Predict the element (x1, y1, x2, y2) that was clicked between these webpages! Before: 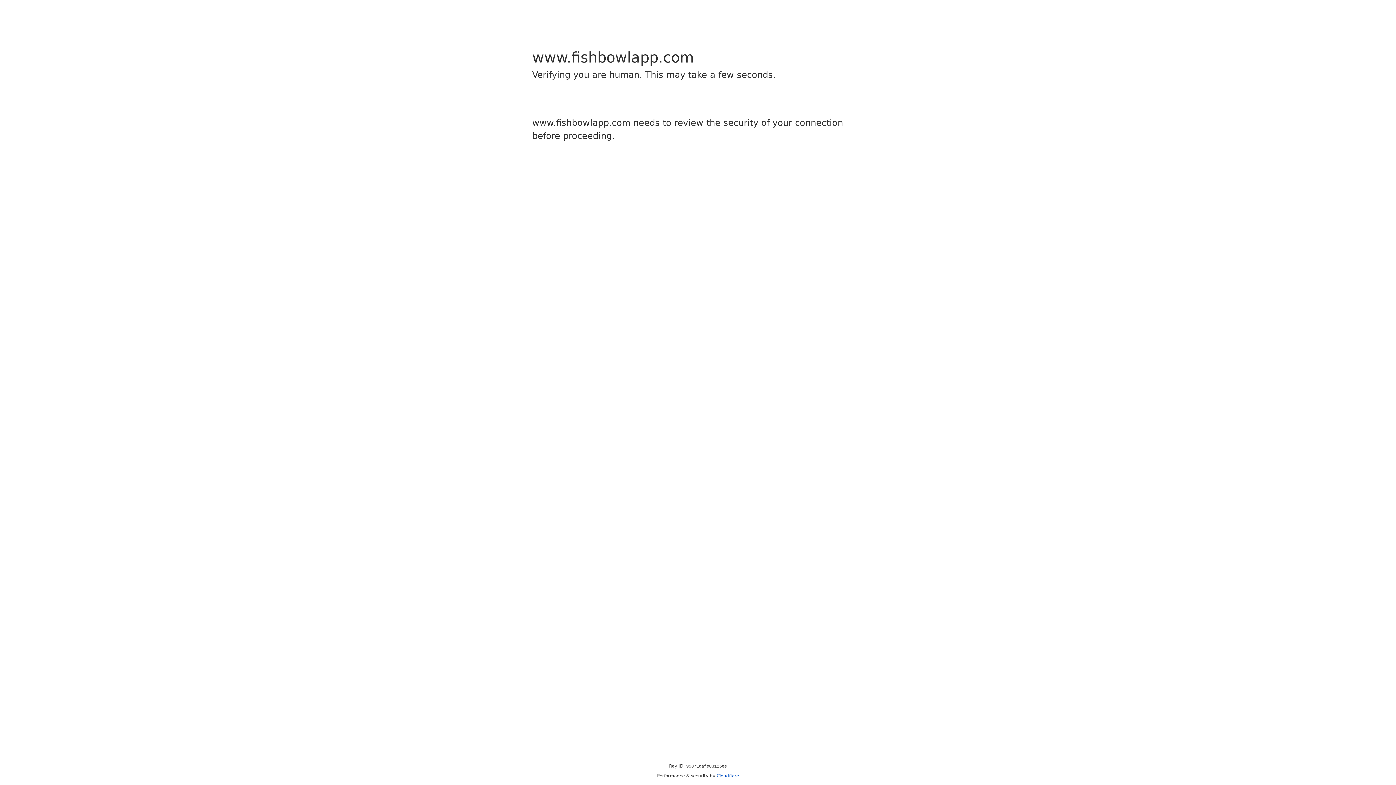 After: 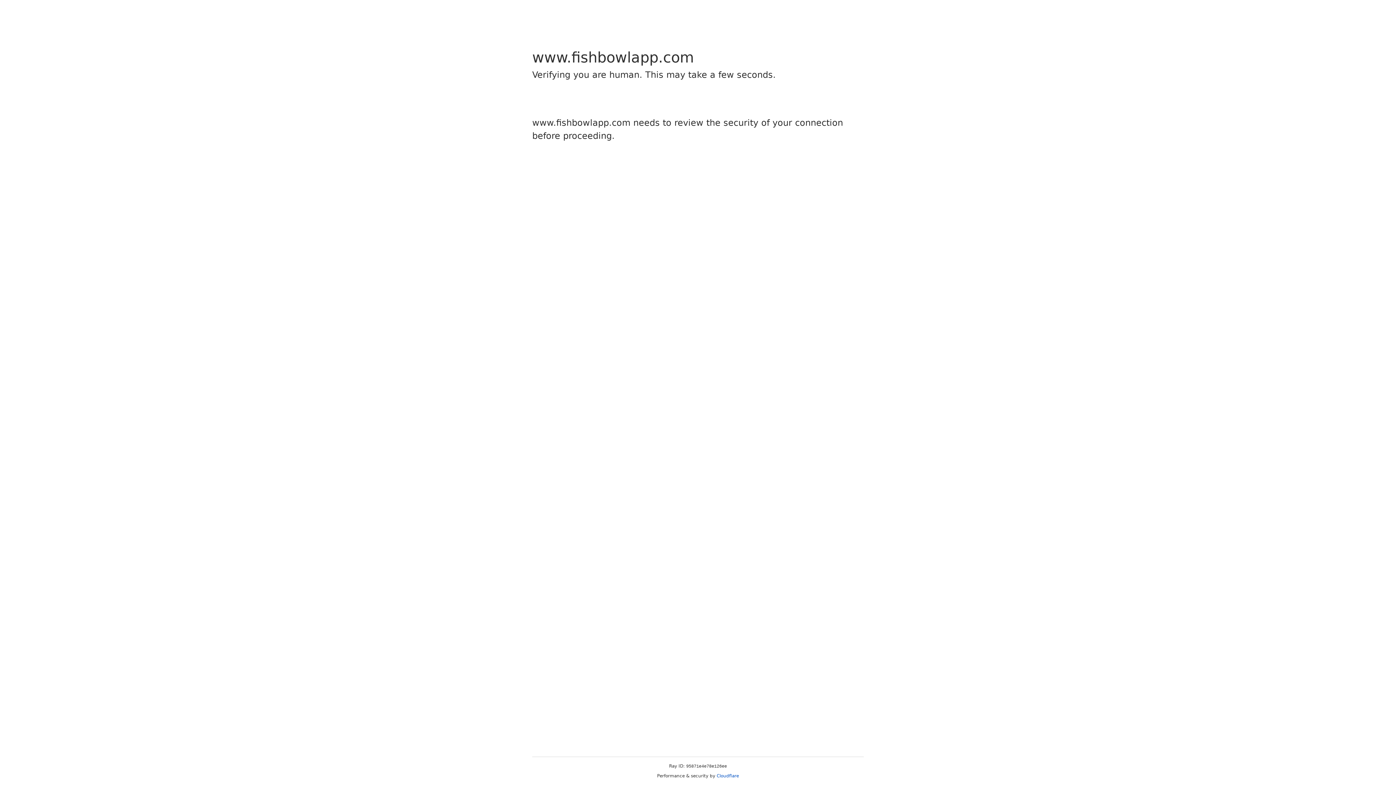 Action: label: Cloudflare bbox: (716, 773, 739, 778)